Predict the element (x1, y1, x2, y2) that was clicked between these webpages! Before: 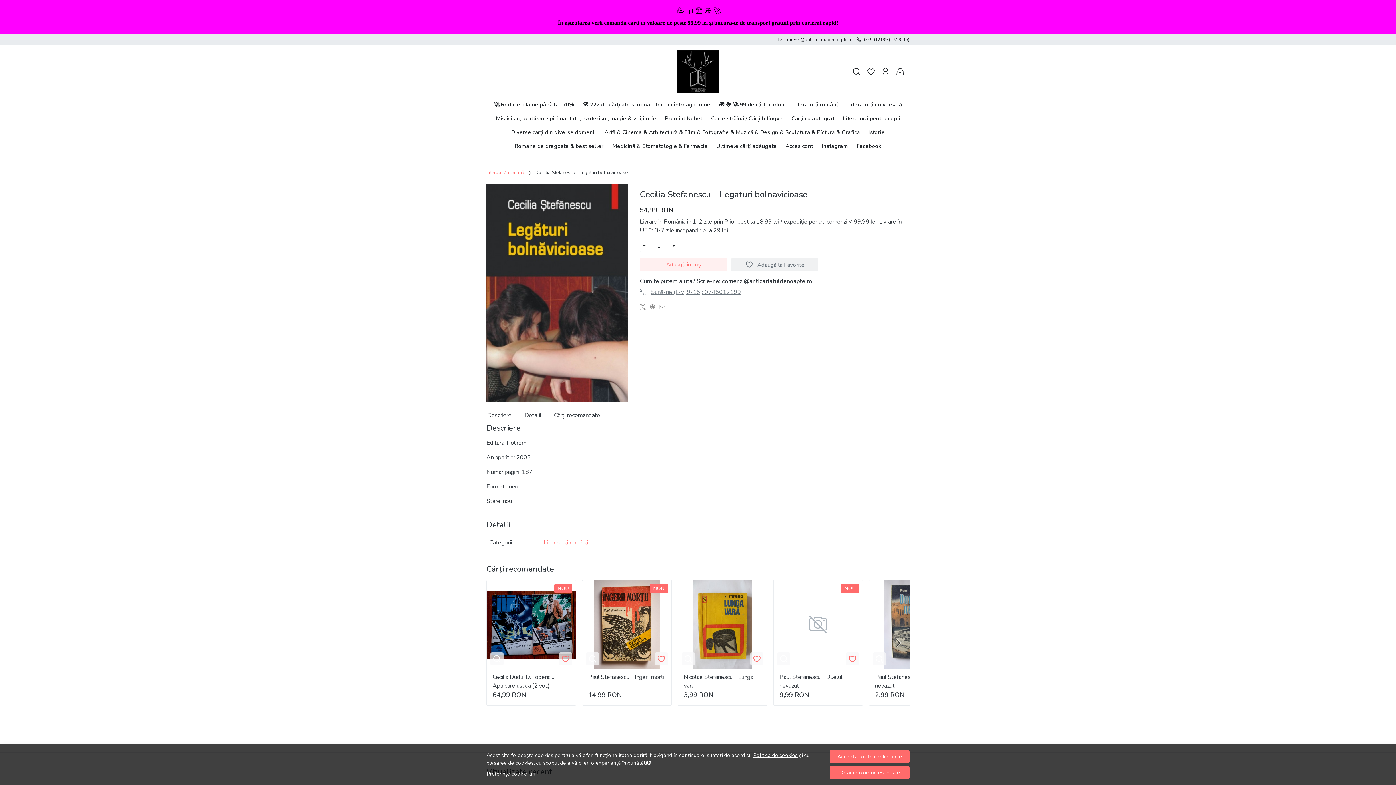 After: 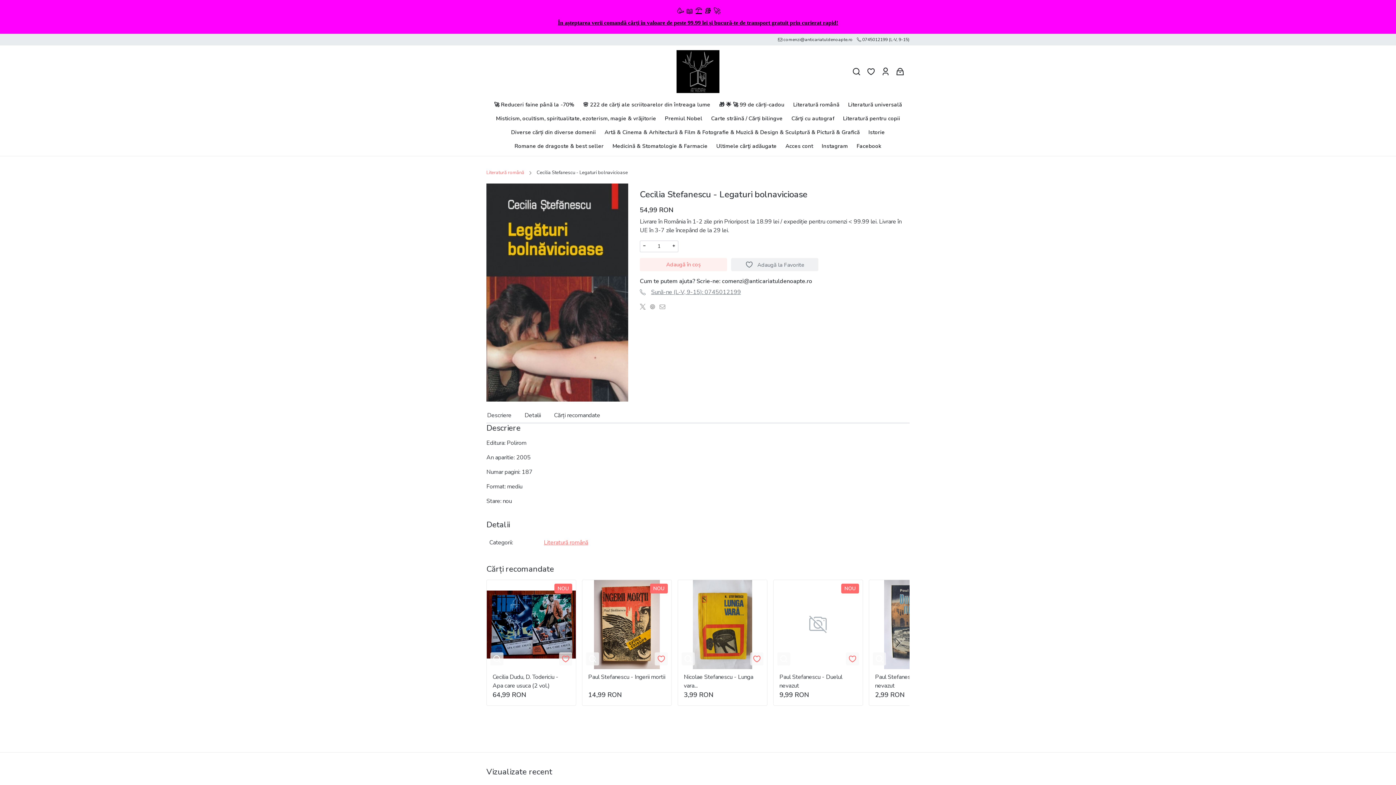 Action: label: Accepta toate cookie-urile bbox: (829, 750, 909, 763)